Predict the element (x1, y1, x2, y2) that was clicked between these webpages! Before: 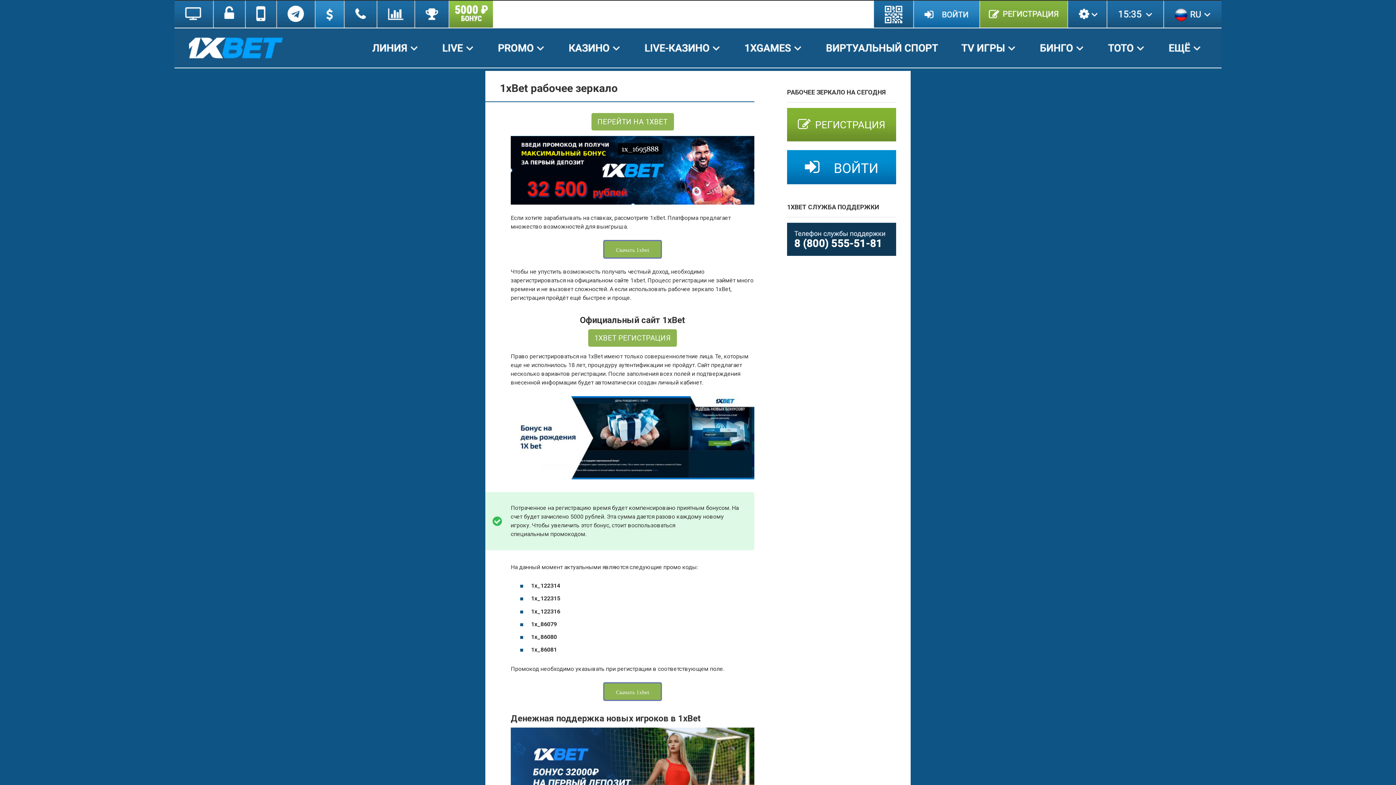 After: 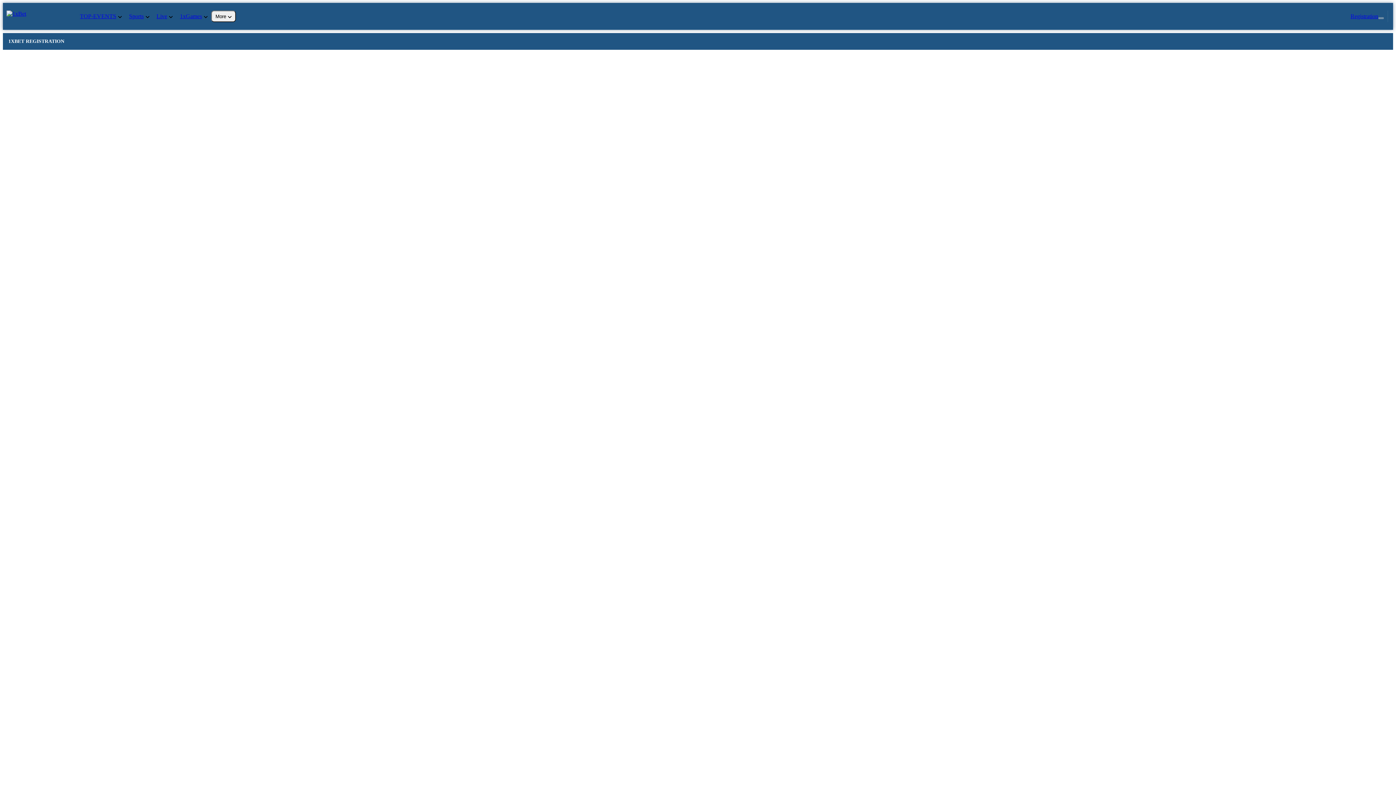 Action: bbox: (174, 62, 1221, 69)